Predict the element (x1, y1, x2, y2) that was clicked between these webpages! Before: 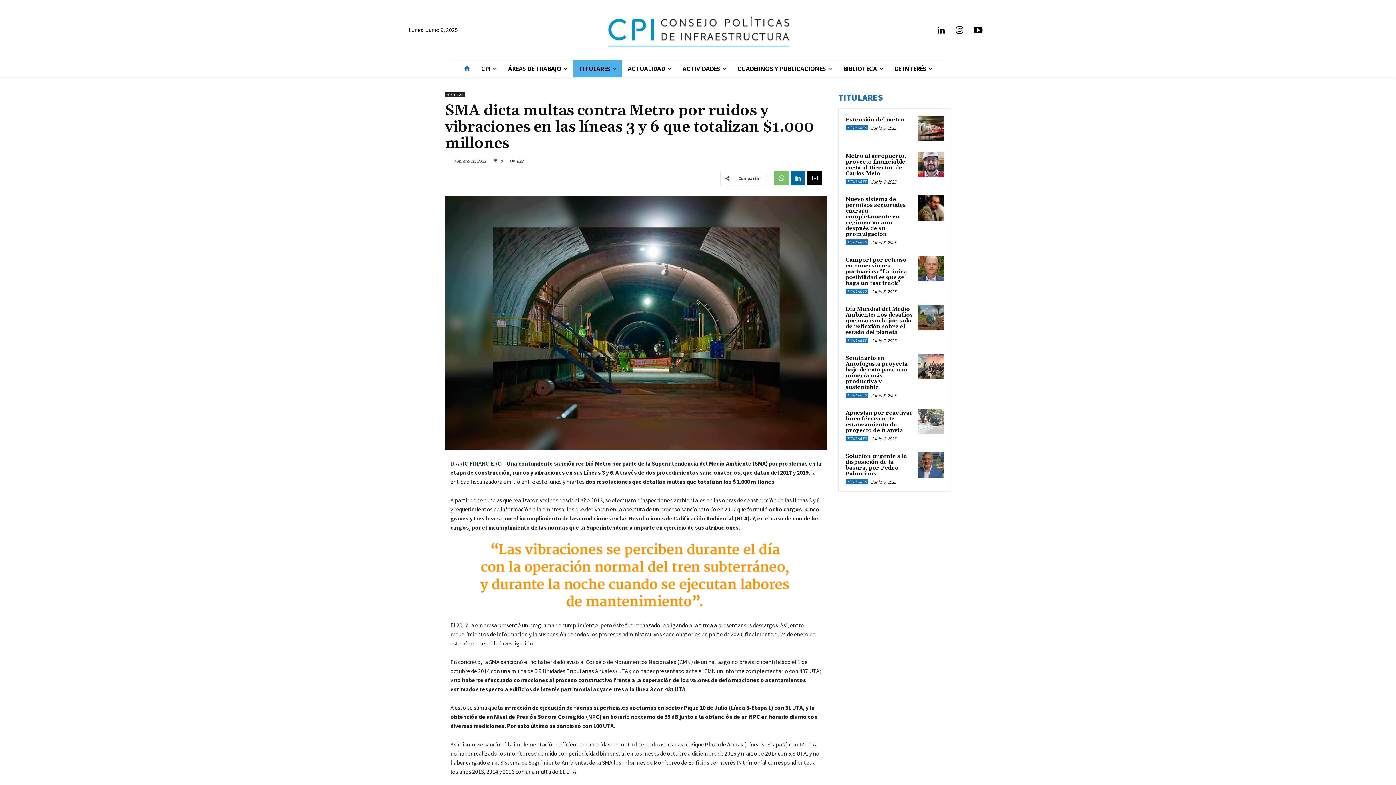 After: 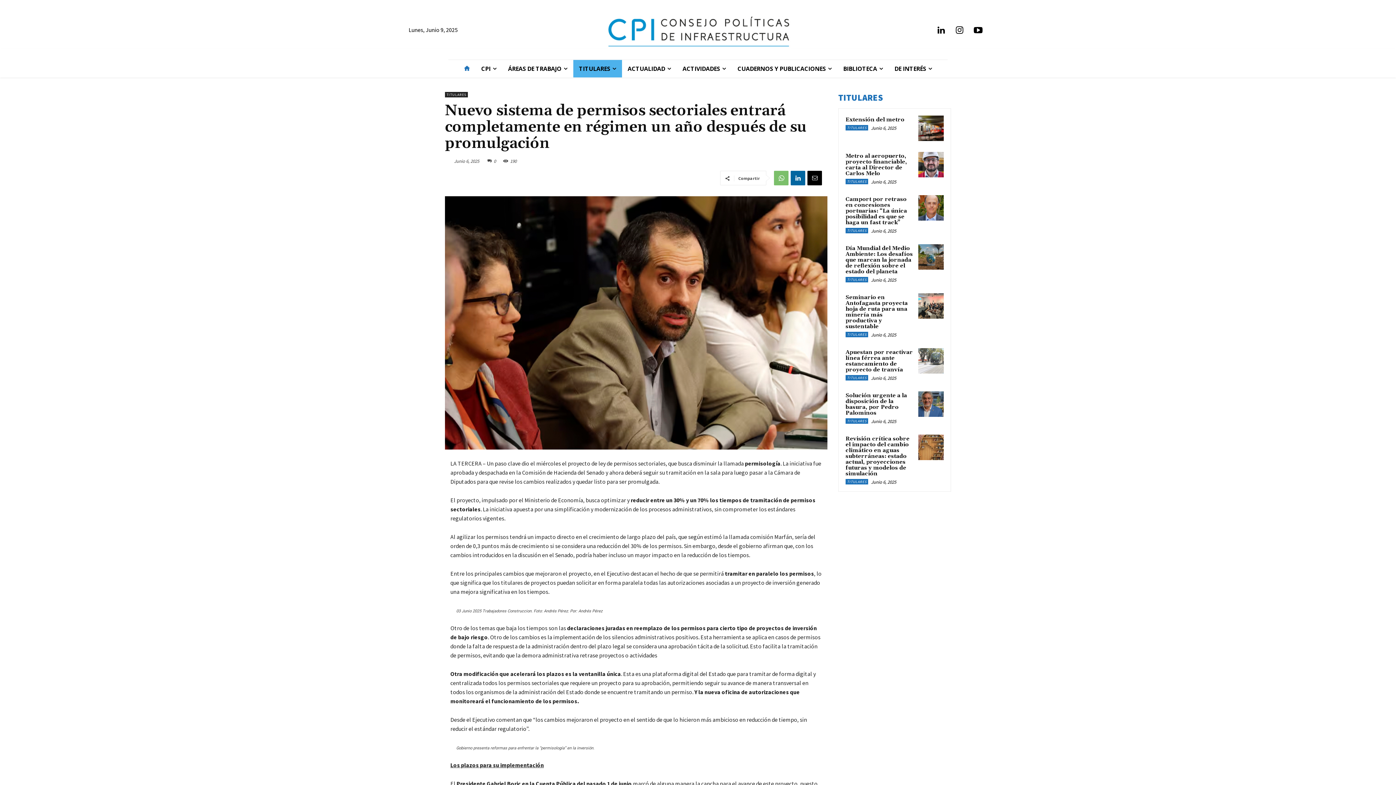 Action: bbox: (918, 195, 944, 220)